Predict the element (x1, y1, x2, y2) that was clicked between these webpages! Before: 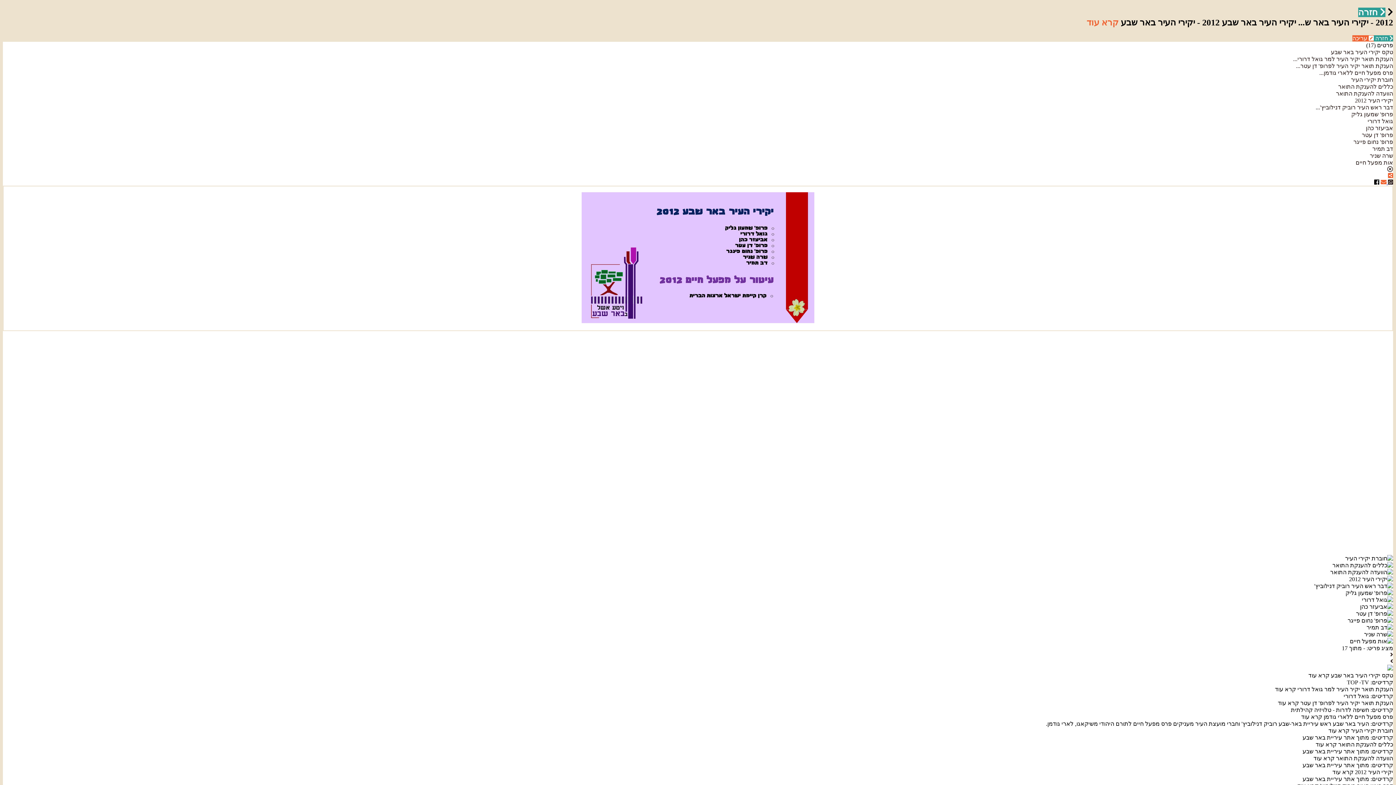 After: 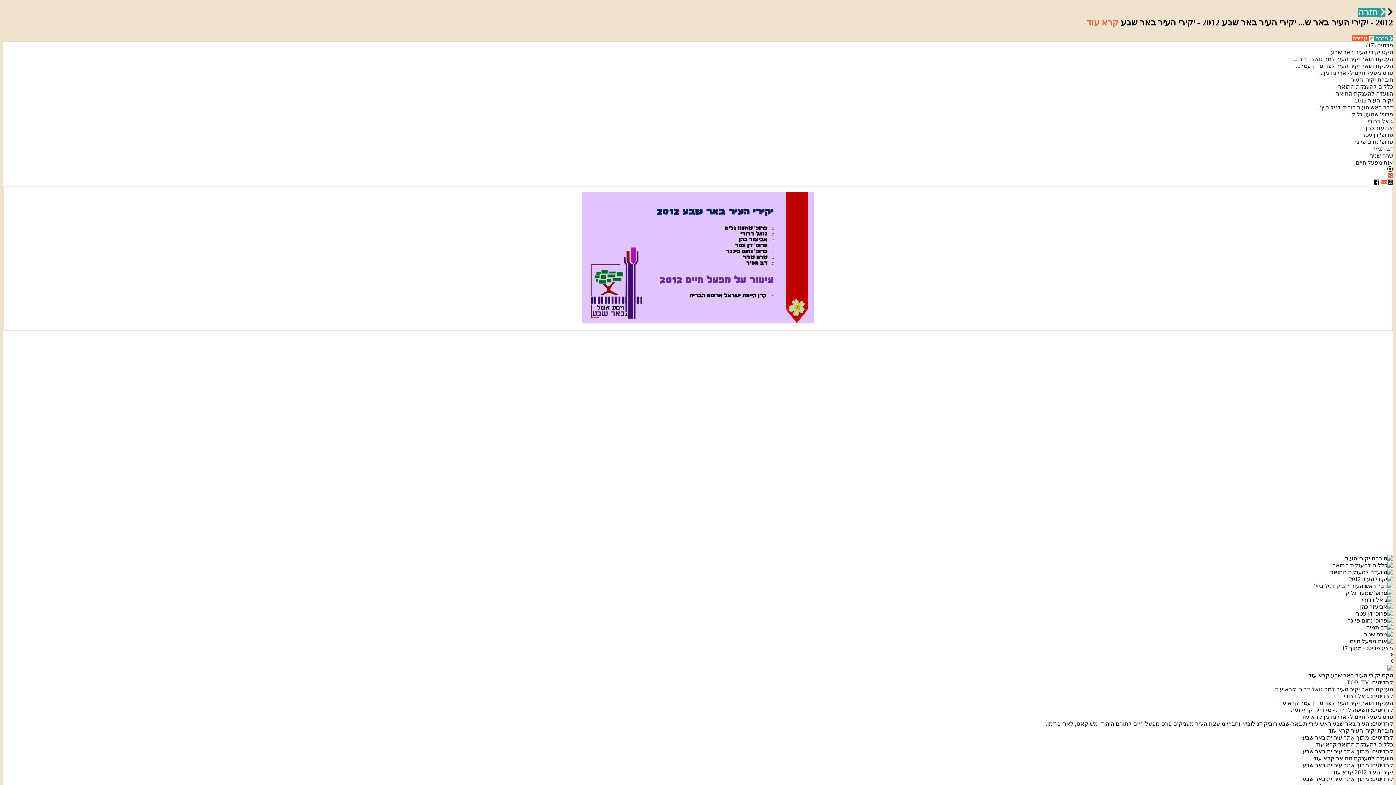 Action: bbox: (1386, 179, 1393, 185) label:  